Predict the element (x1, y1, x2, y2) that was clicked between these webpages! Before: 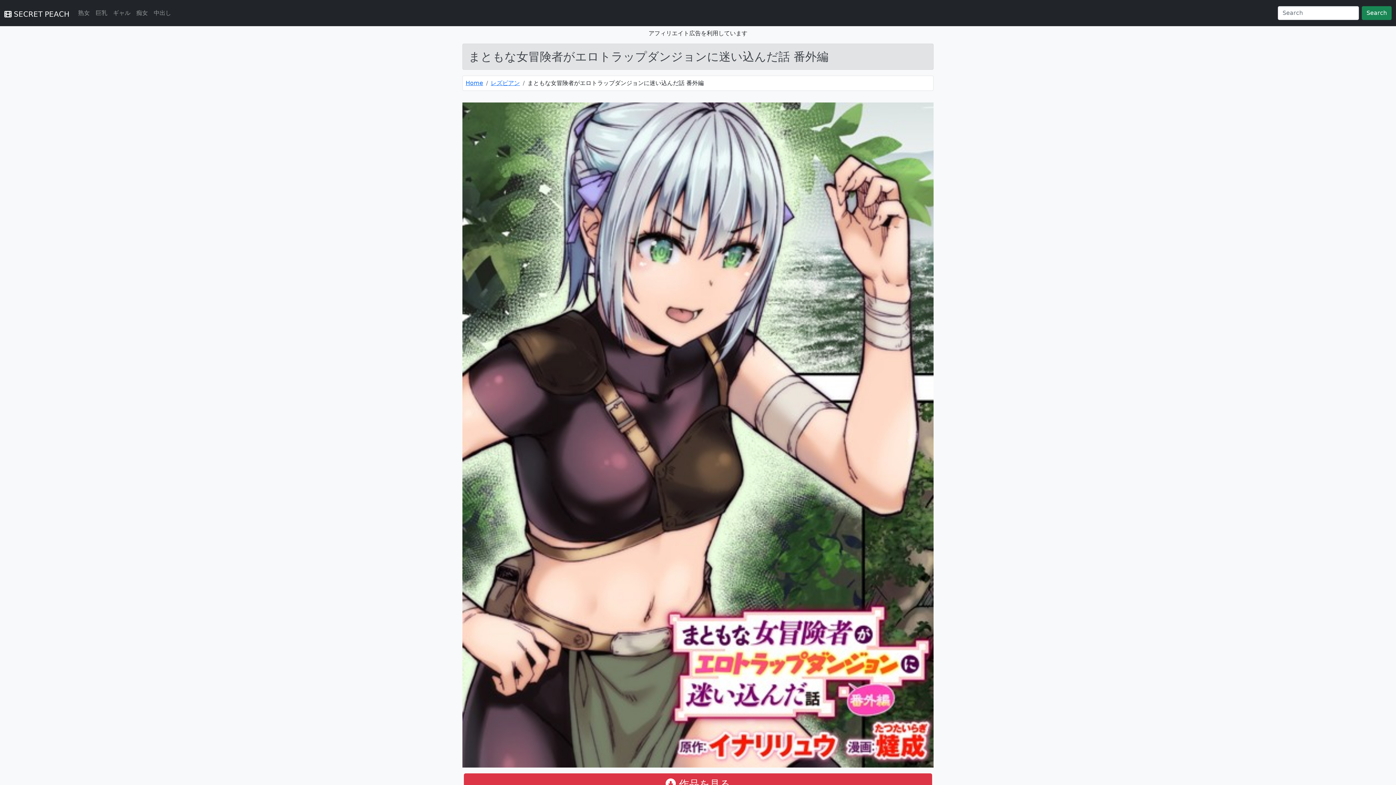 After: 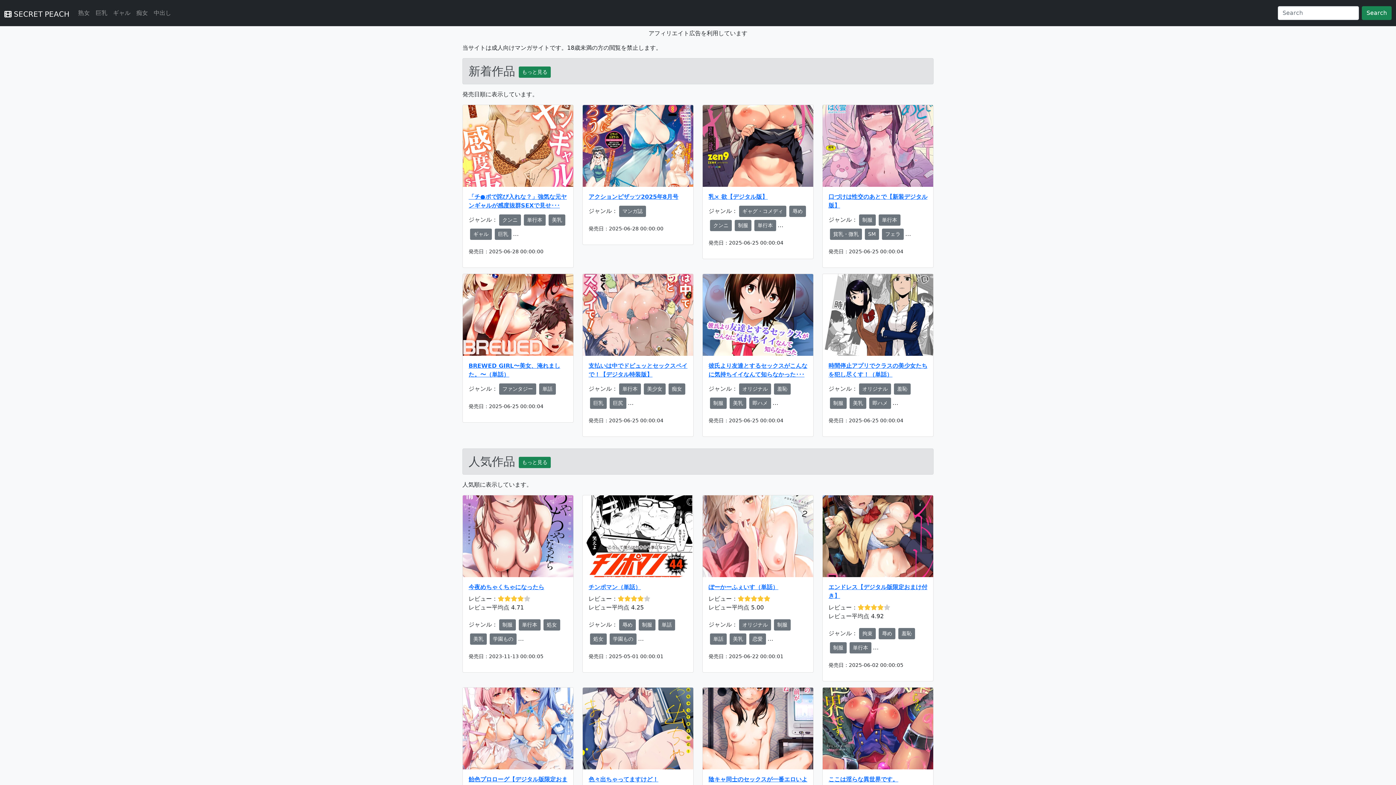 Action: label: Home bbox: (465, 79, 483, 86)